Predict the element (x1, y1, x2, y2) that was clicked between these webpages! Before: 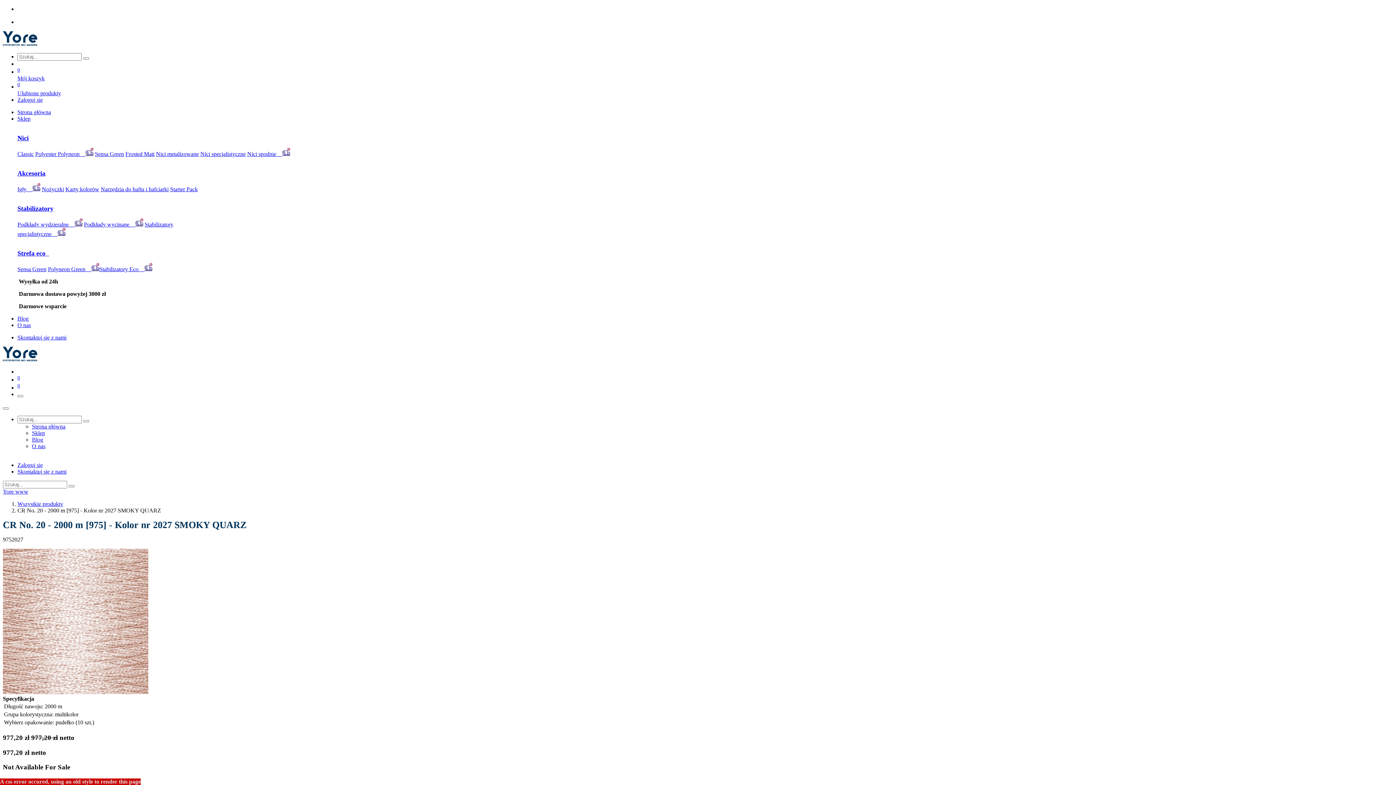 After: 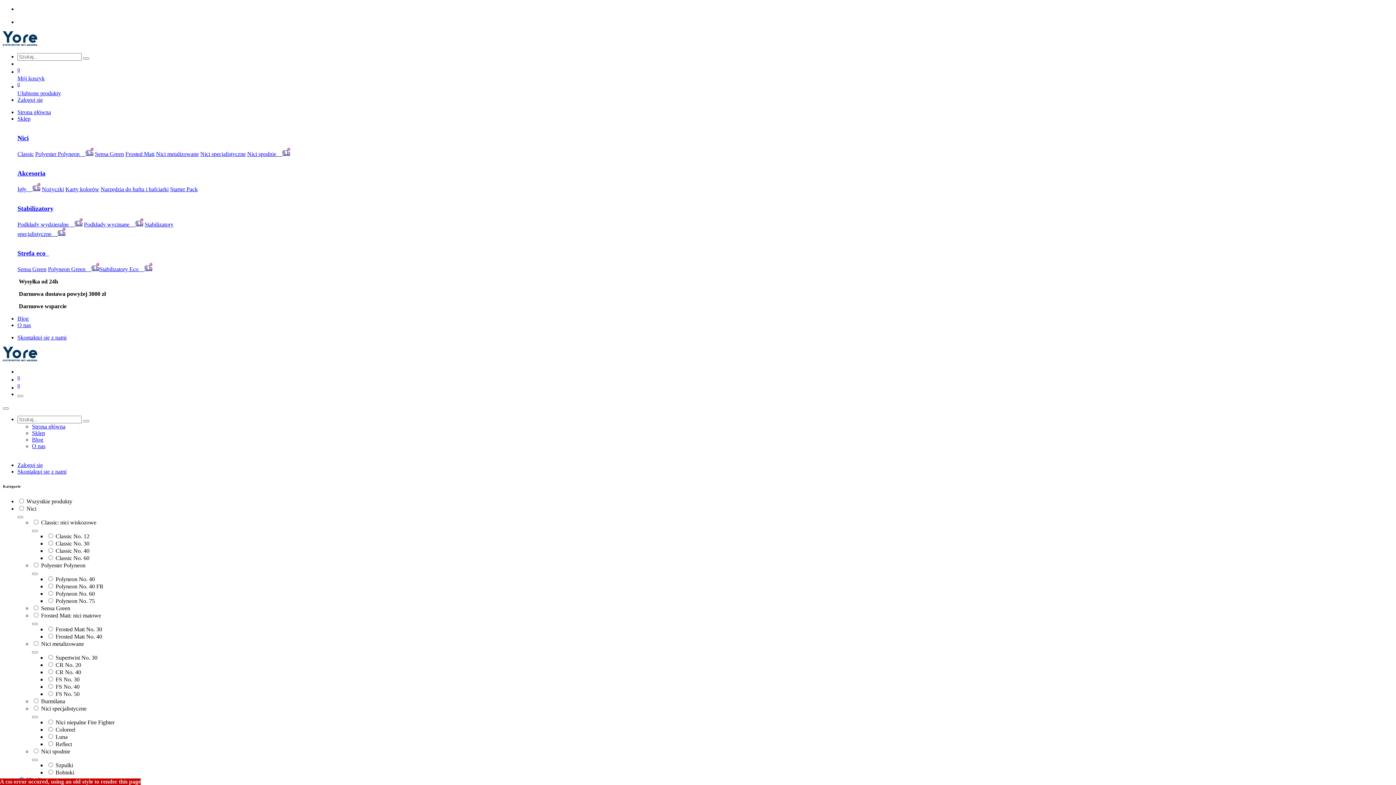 Action: bbox: (17, 205, 53, 211) label: Stabilizatory